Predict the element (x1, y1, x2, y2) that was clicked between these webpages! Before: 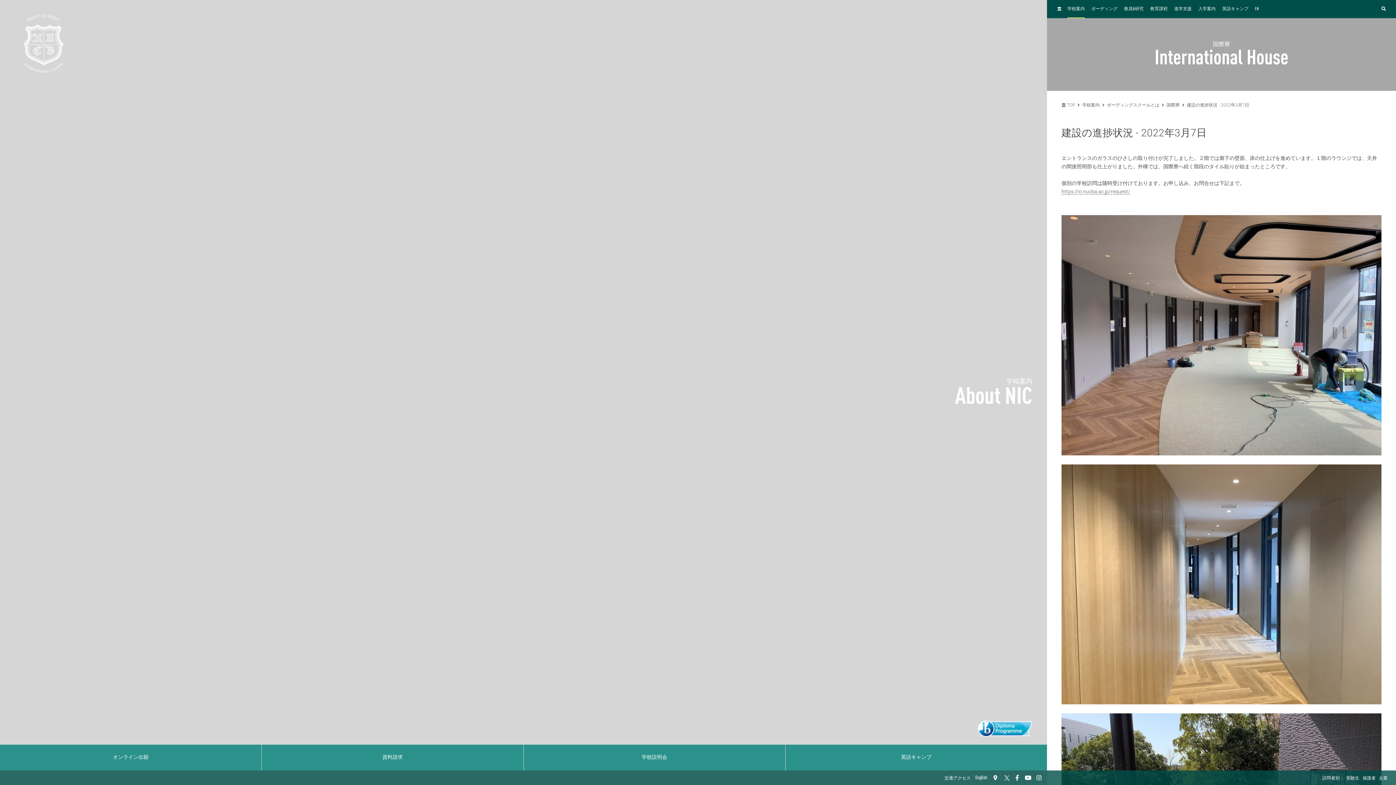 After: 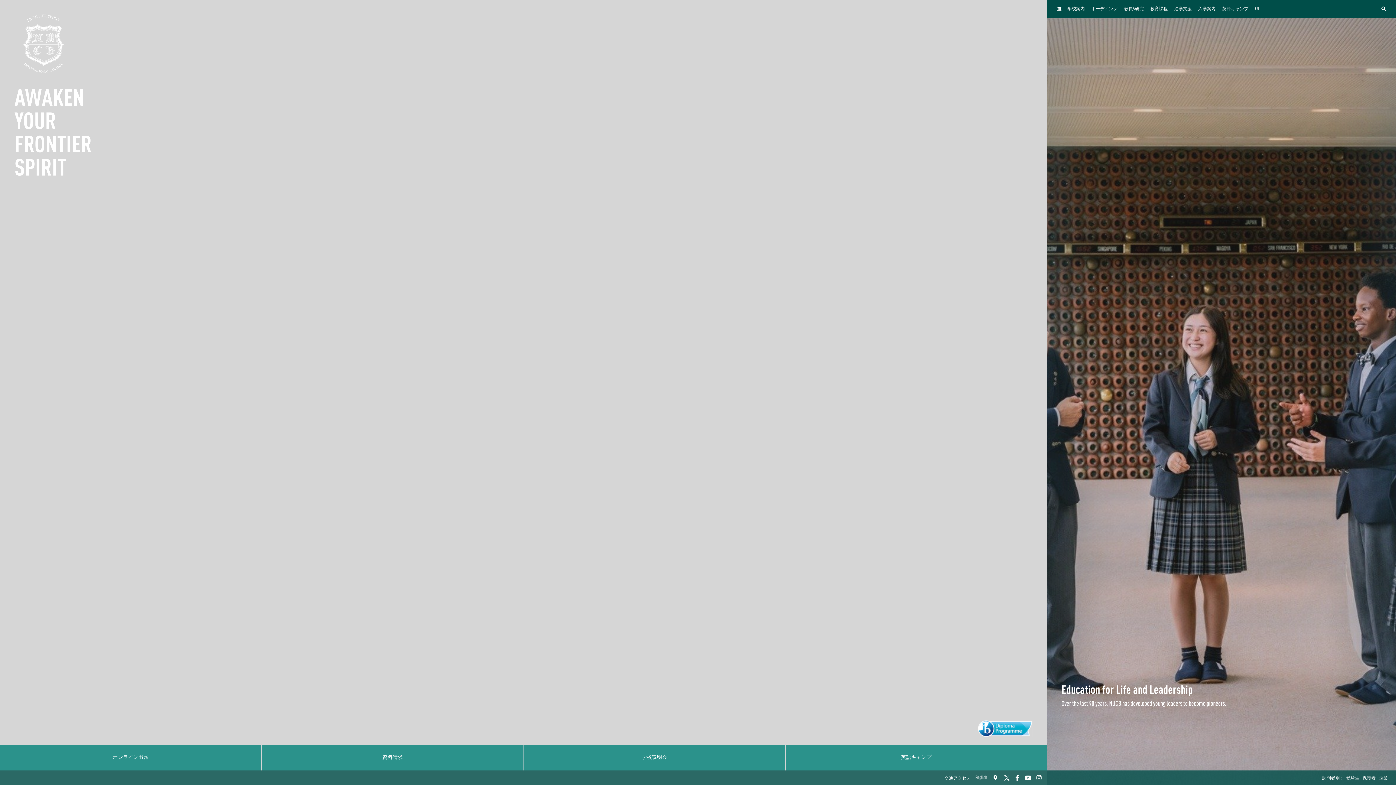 Action: label:  TOP bbox: (1061, 101, 1075, 108)